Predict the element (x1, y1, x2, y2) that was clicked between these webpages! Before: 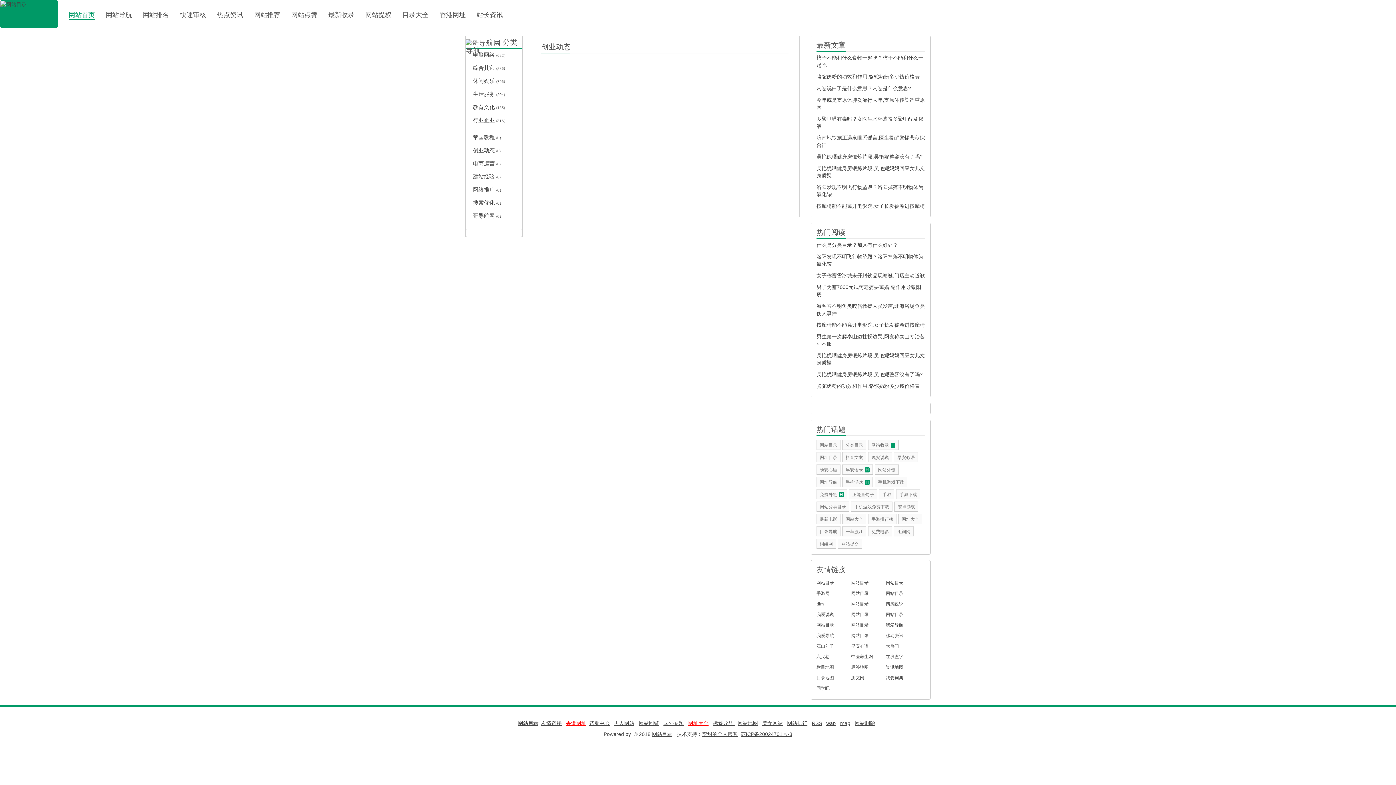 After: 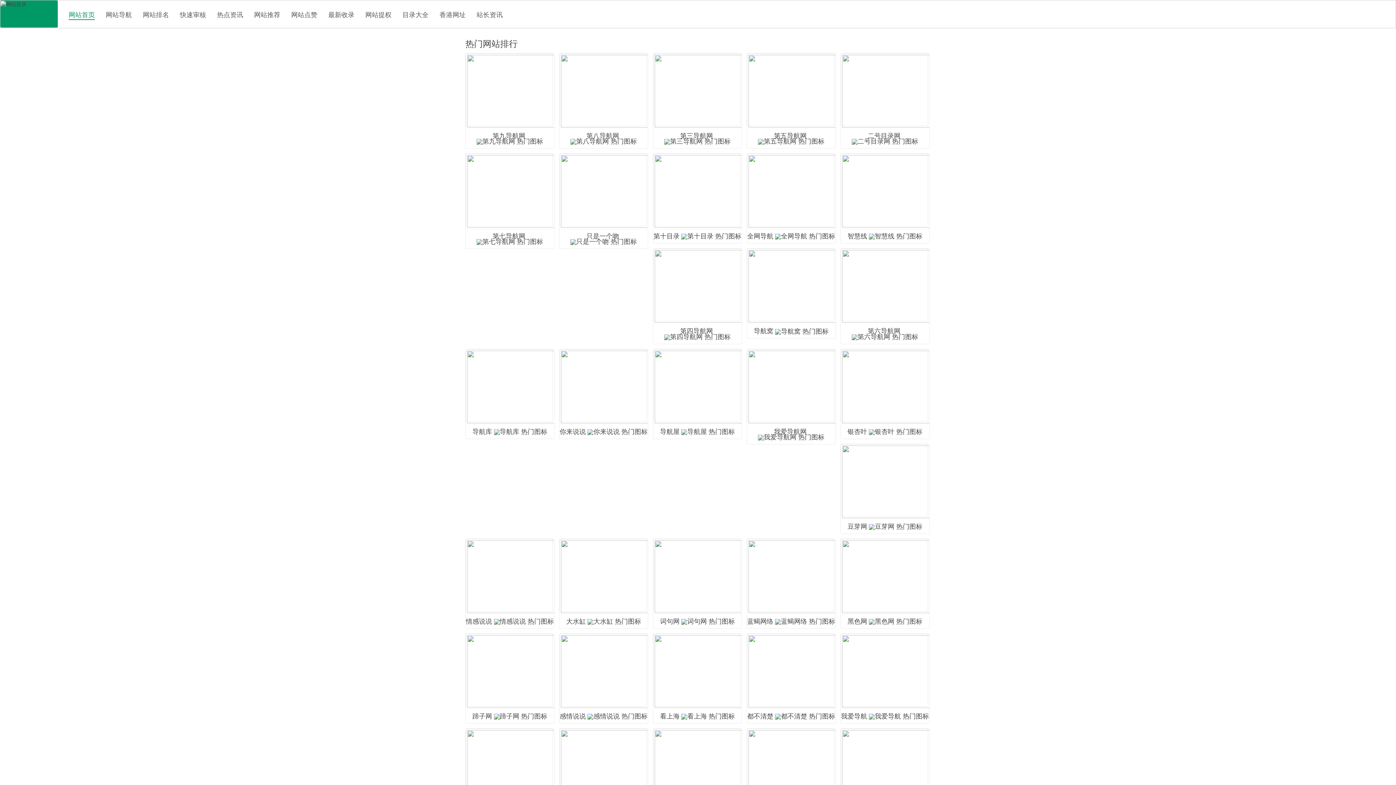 Action: label: 网站排名 bbox: (142, 10, 169, 19)